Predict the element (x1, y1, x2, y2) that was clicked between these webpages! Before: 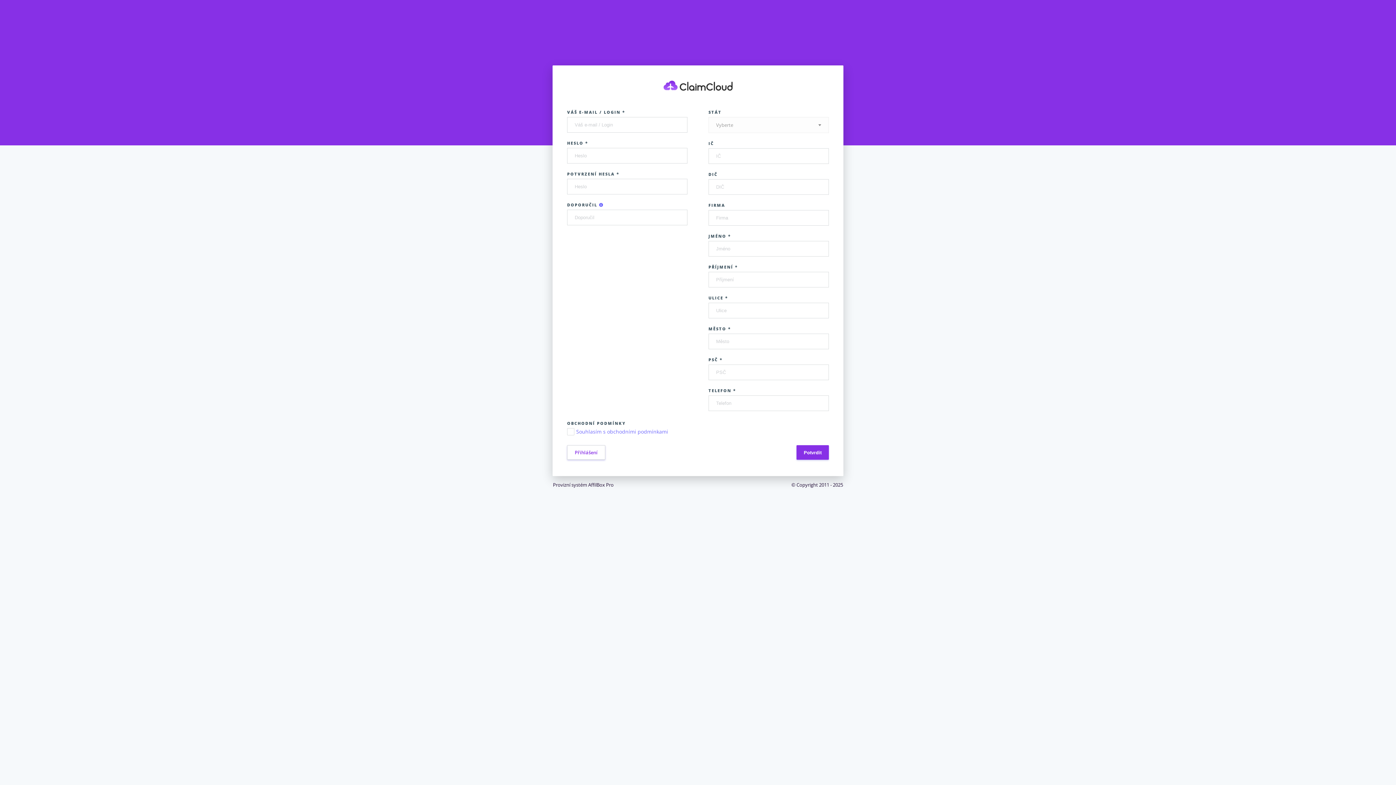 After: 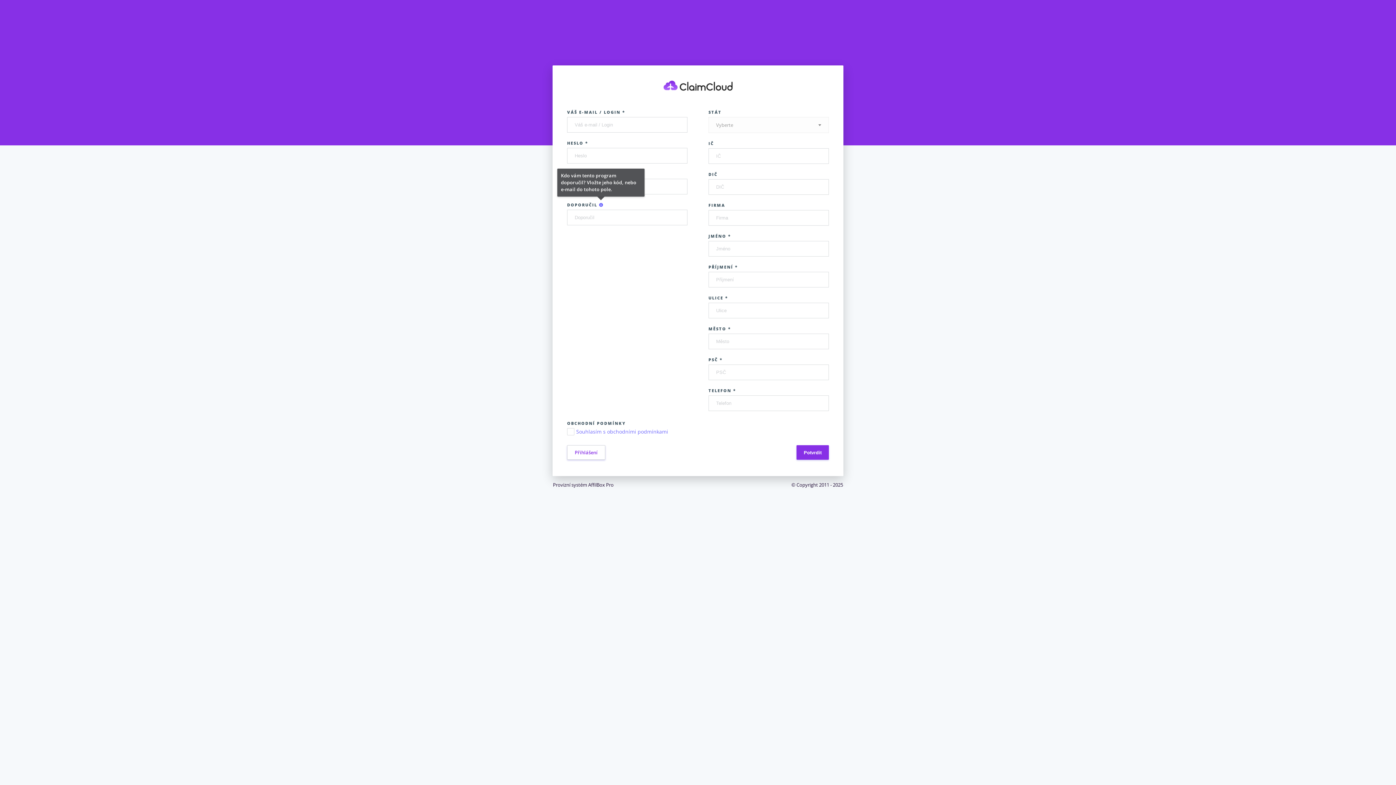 Action: bbox: (599, 202, 604, 207)